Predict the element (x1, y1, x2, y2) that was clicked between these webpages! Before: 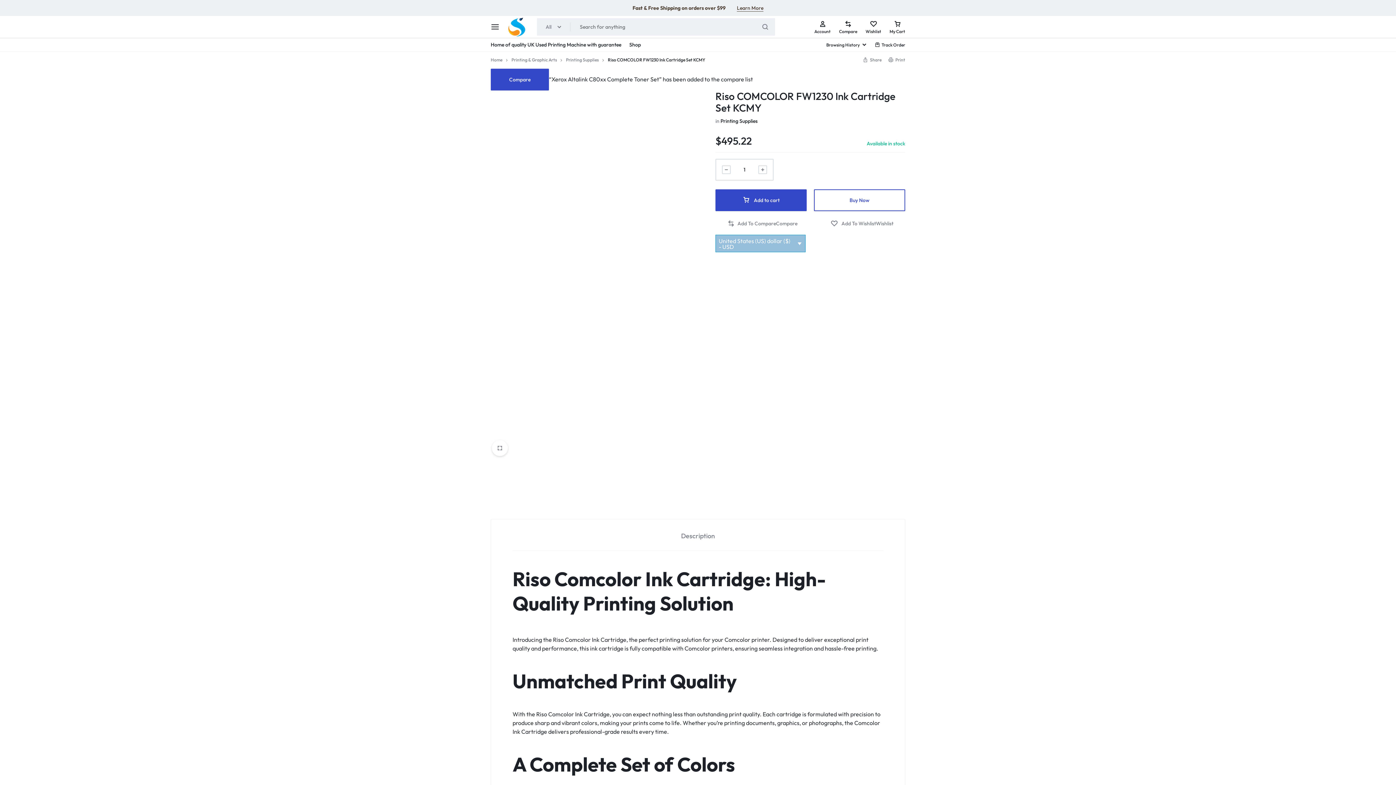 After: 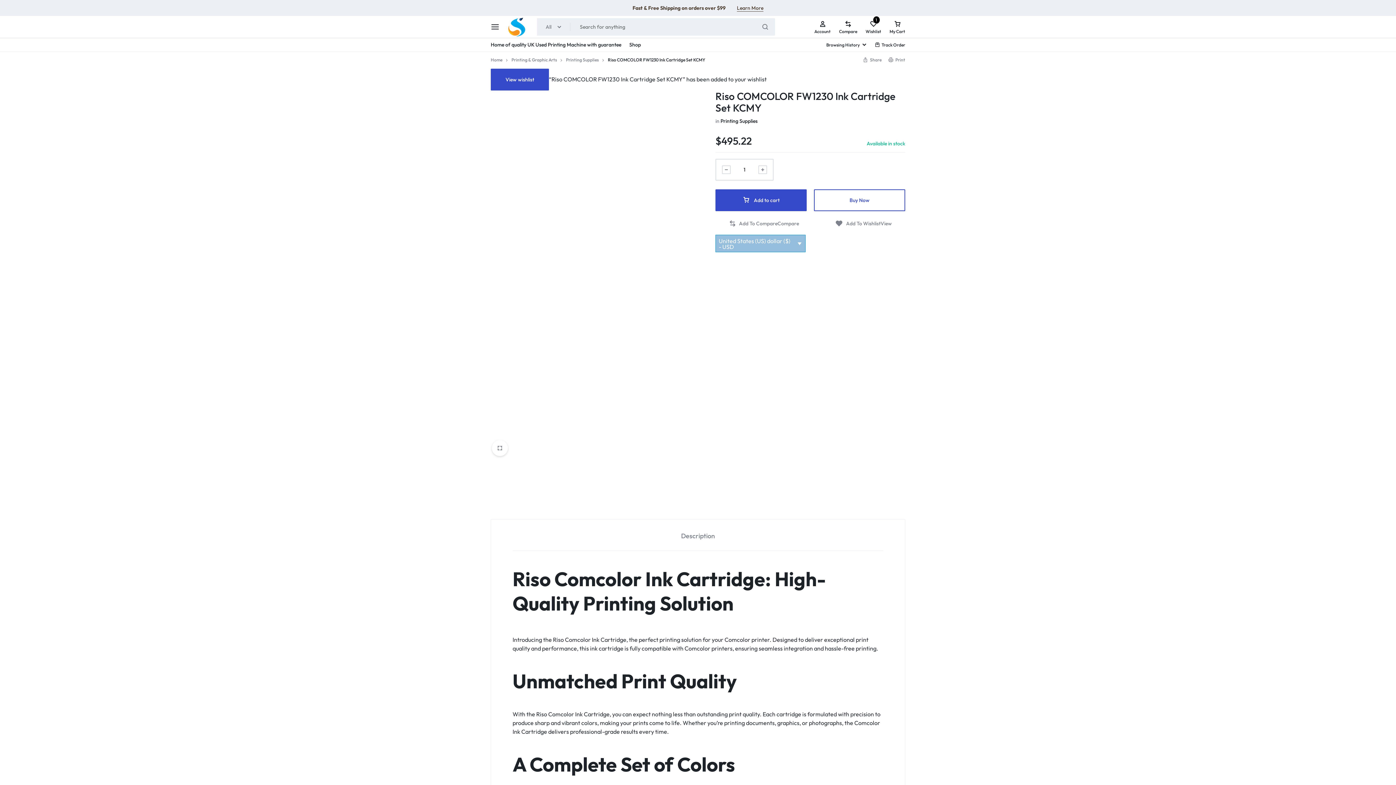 Action: label: Add “Riso COMCOLOR FW1230 Ink Cartridge Set KCMY” to the wishlist bbox: (831, 220, 893, 227)